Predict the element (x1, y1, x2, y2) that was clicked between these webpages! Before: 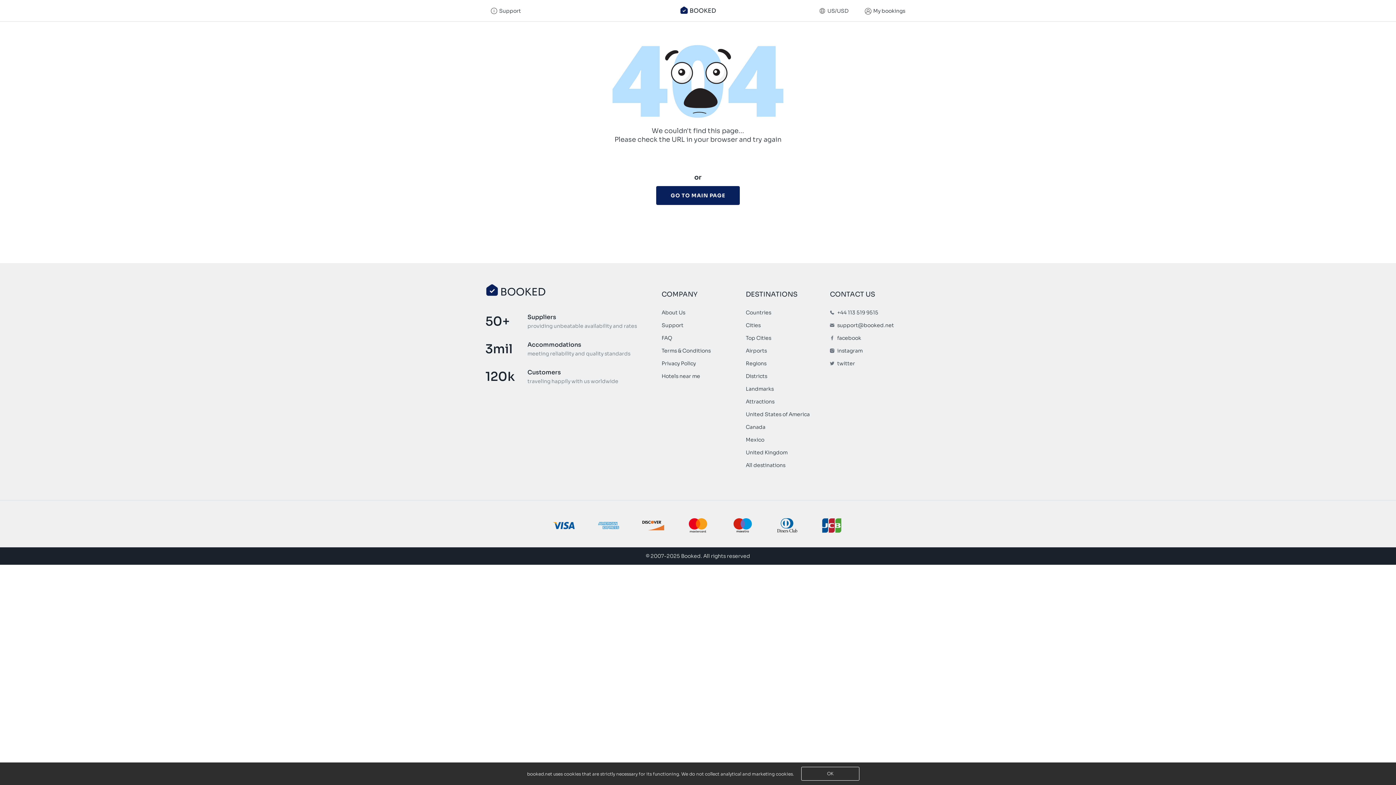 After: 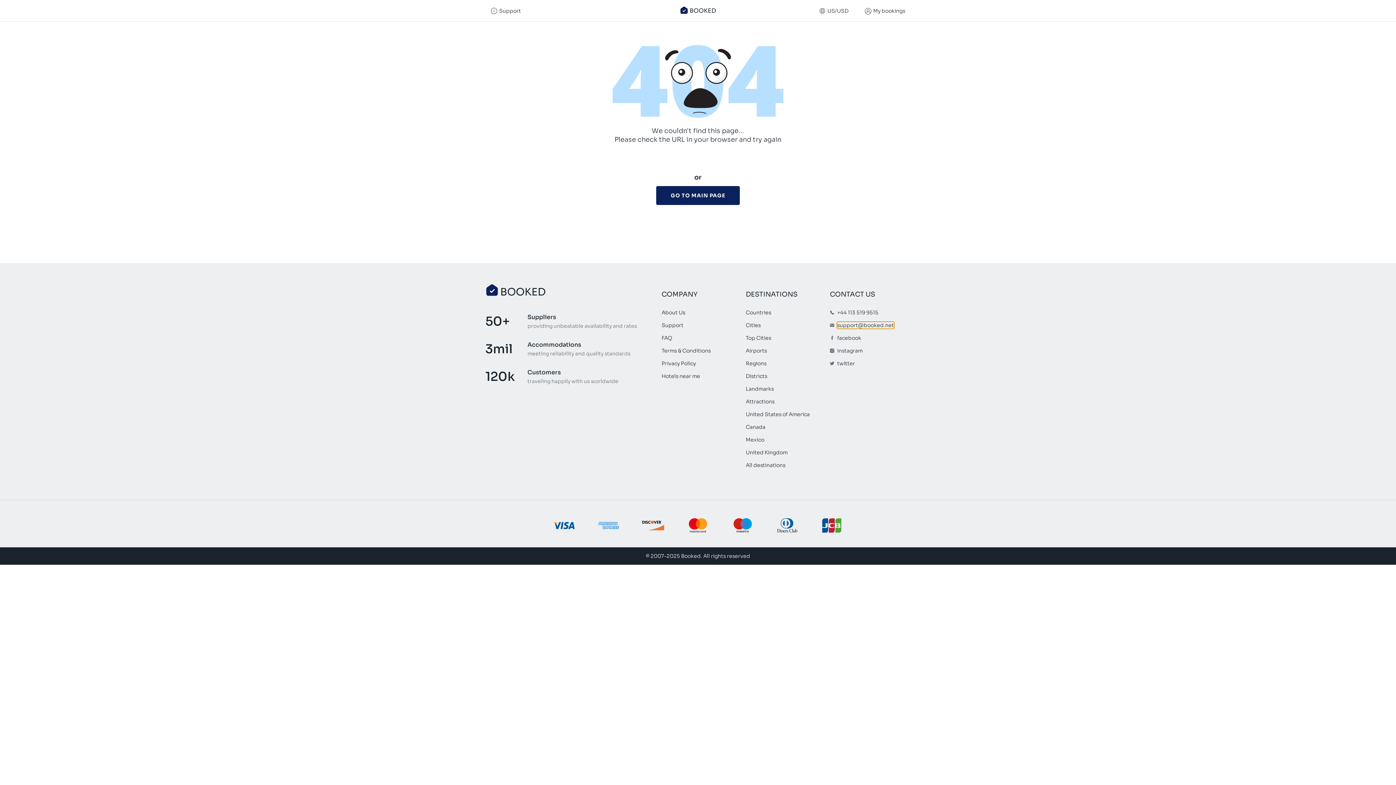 Action: label: support@booked.net bbox: (837, 322, 894, 328)